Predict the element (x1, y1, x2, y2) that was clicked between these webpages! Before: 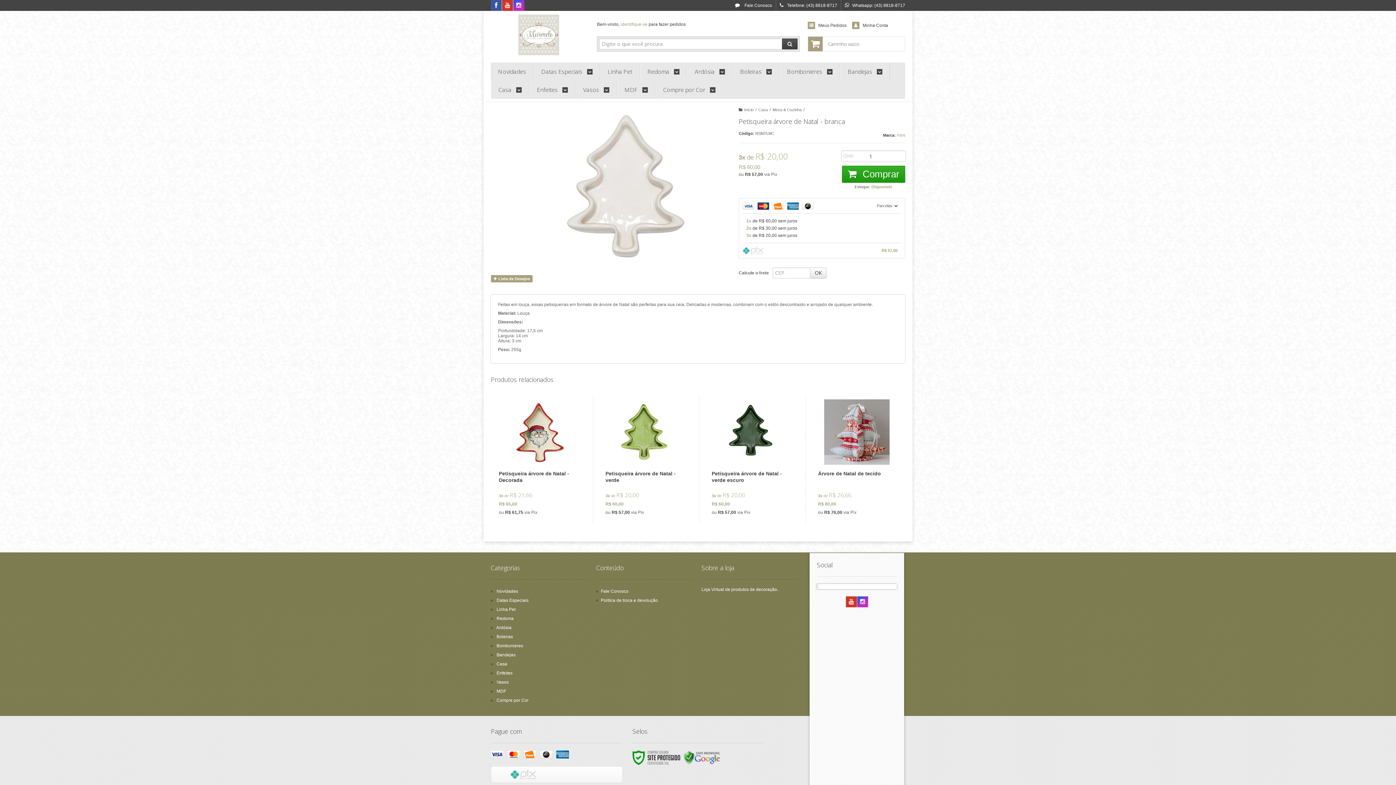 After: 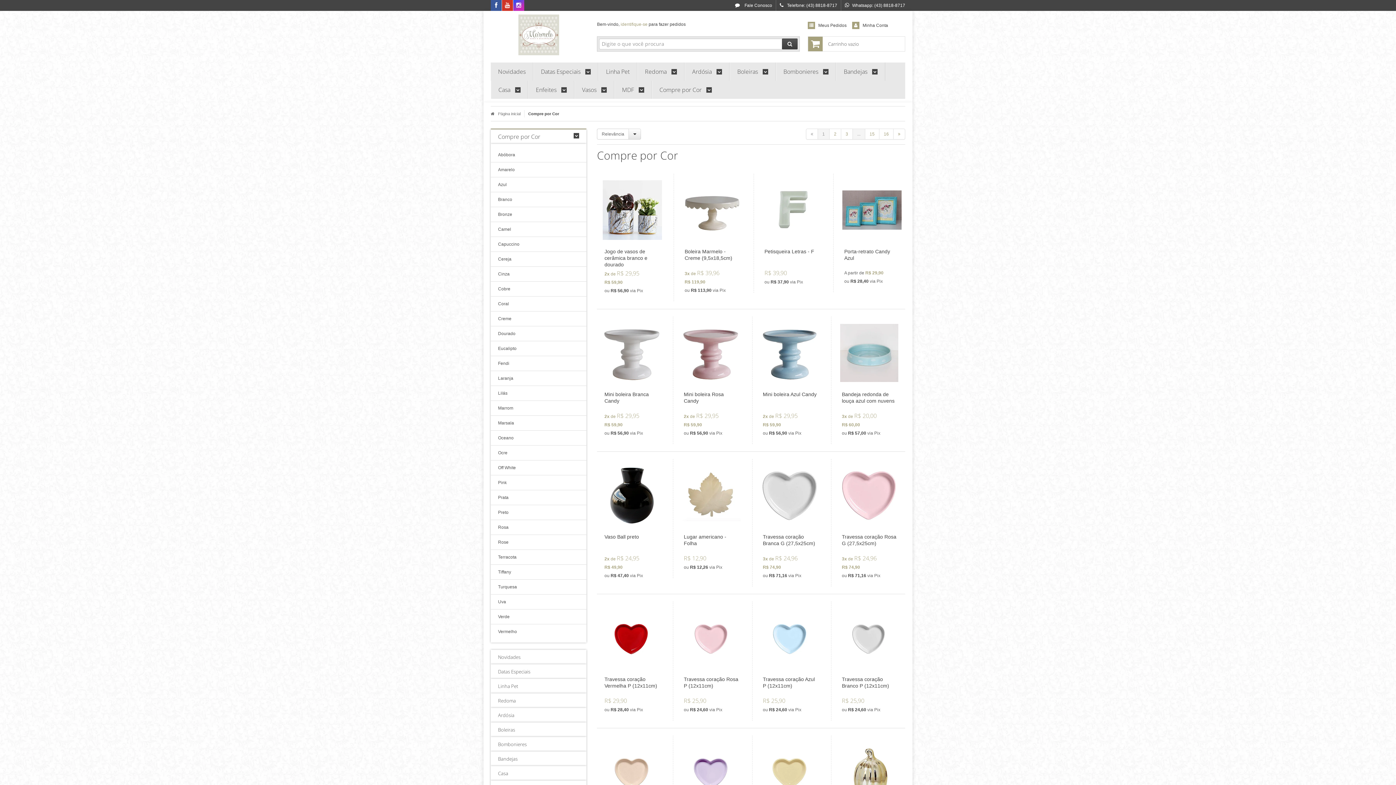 Action: bbox: (496, 698, 528, 703) label: Compre por Cor